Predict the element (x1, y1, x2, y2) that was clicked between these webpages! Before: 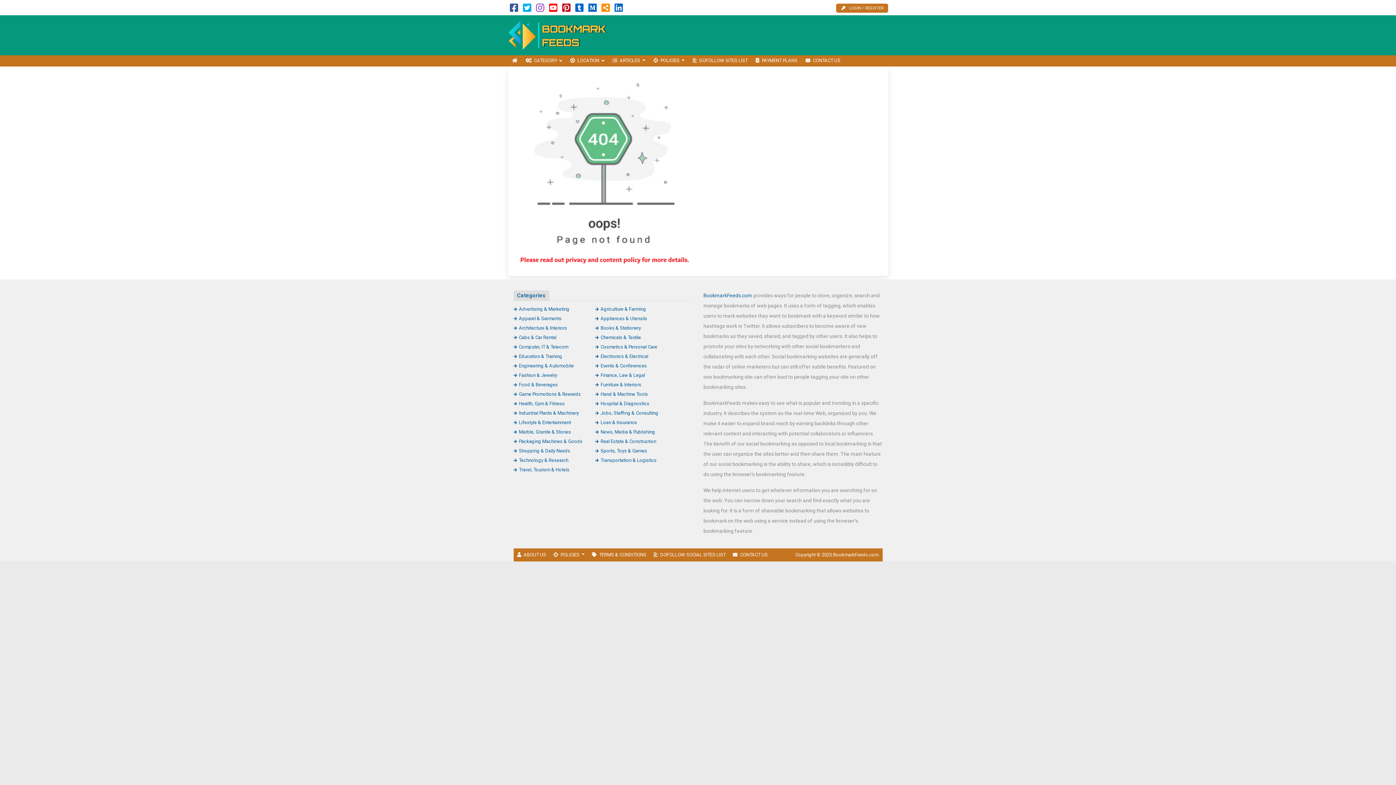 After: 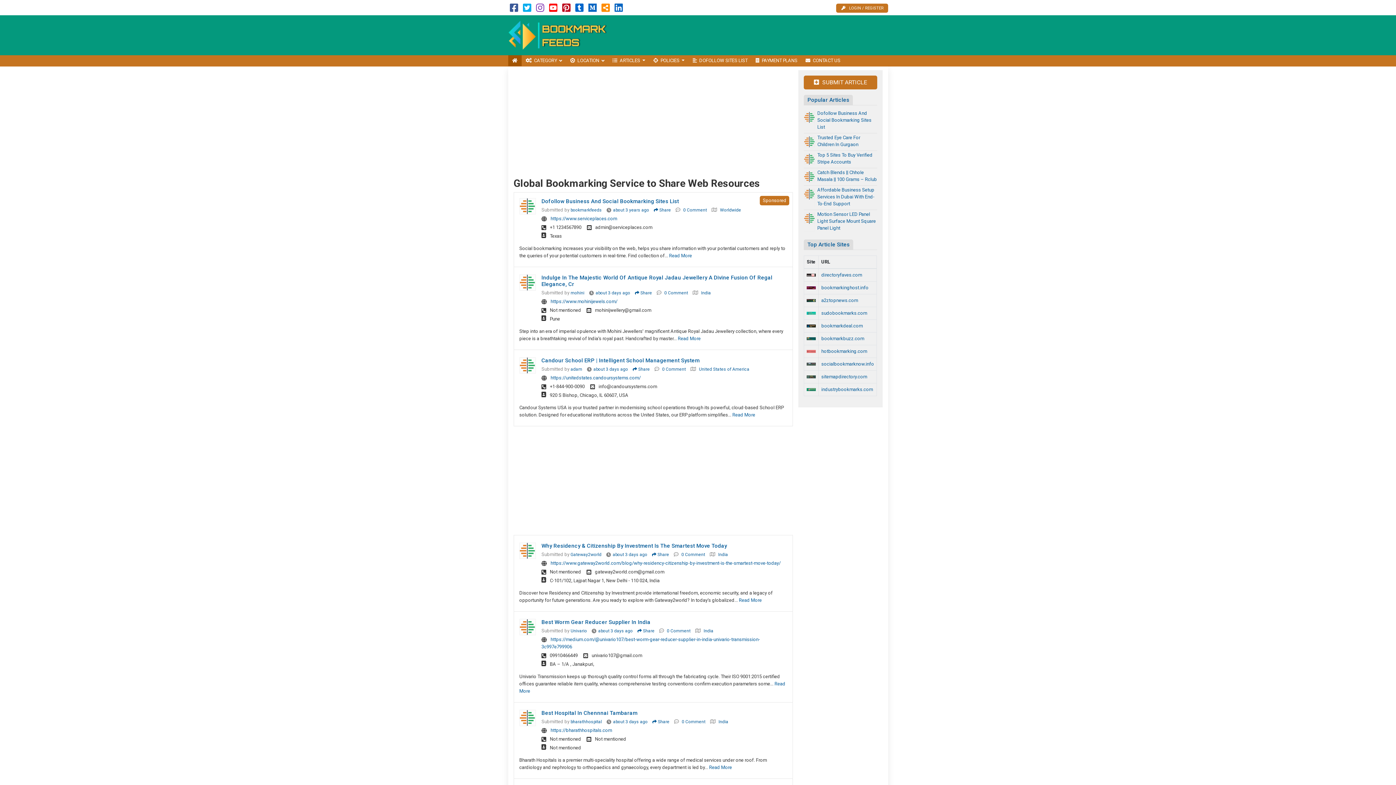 Action: bbox: (508, 32, 606, 37)